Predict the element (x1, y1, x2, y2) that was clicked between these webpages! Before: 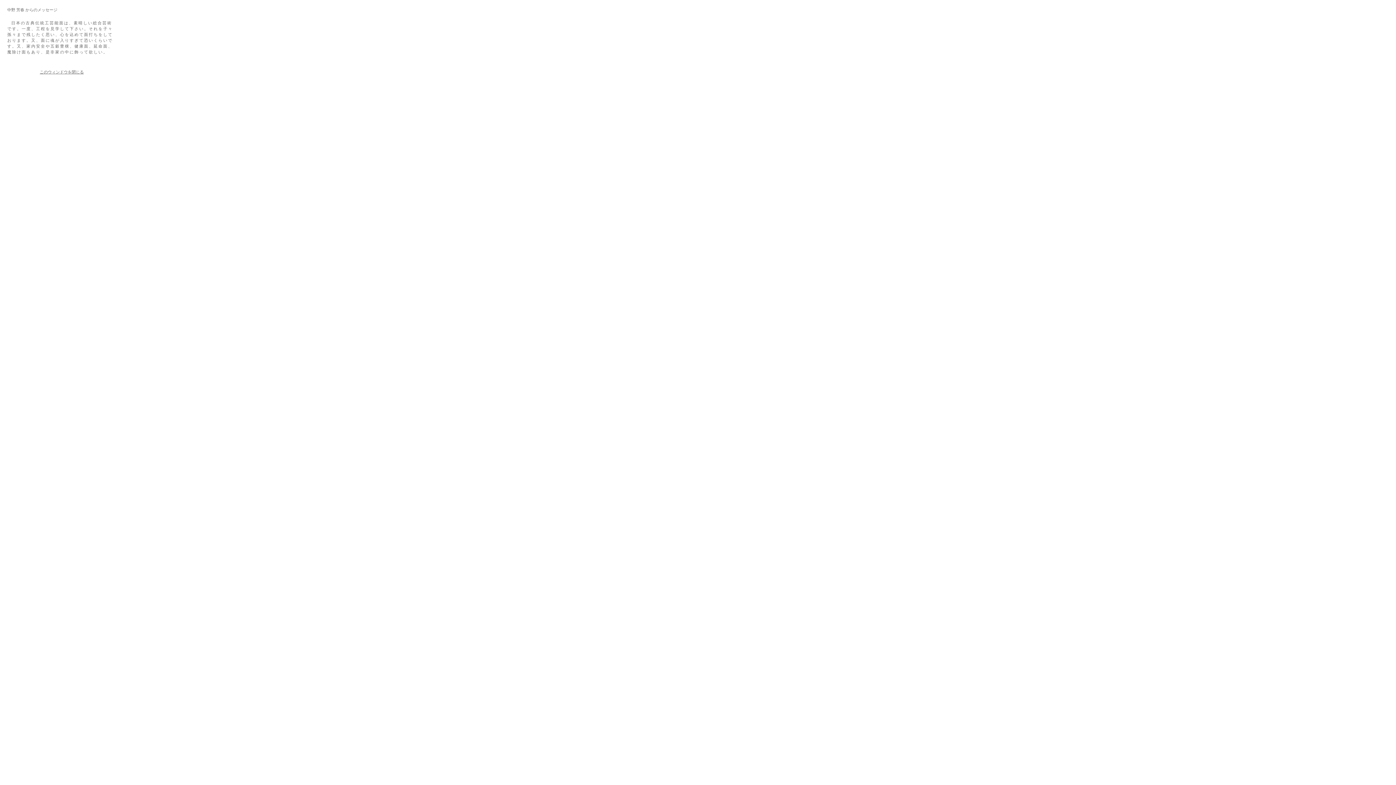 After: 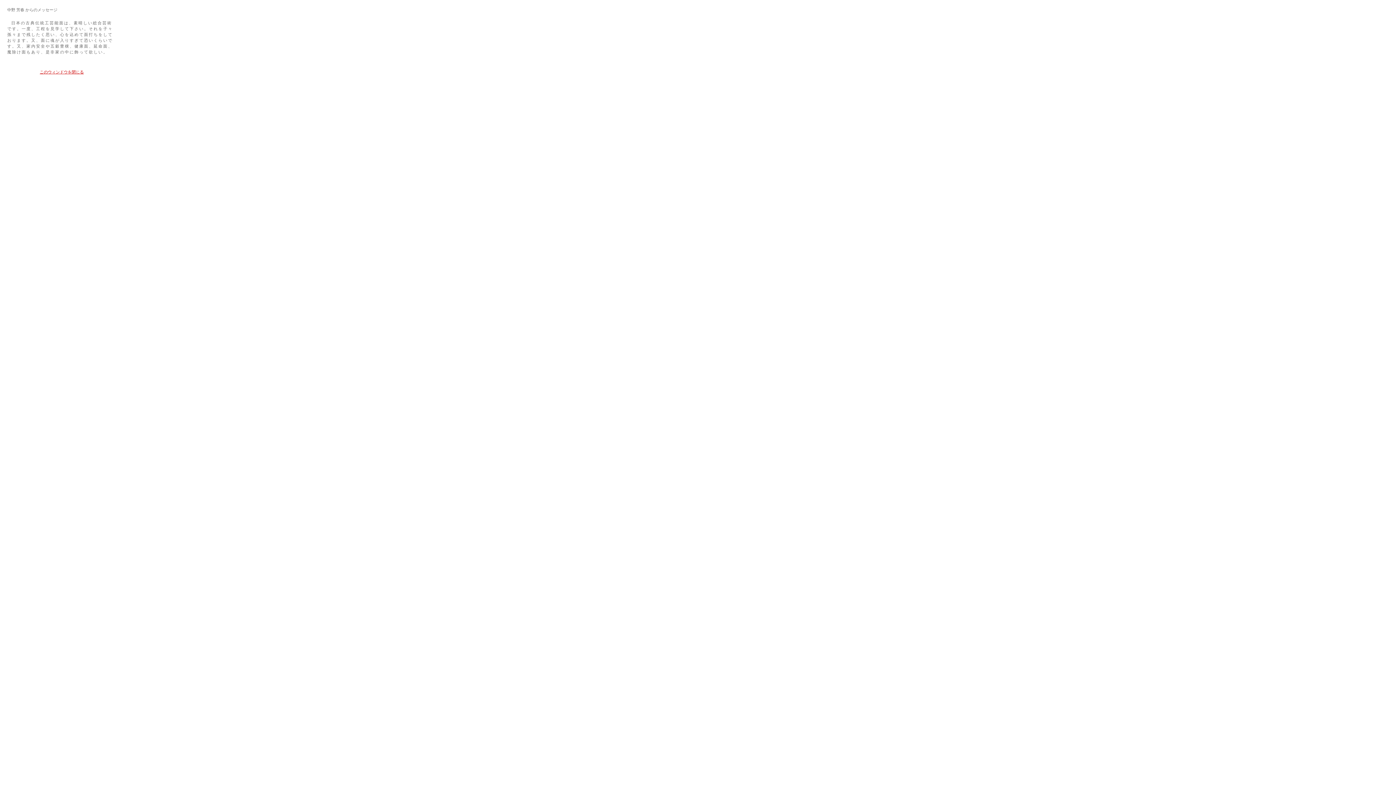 Action: bbox: (39, 69, 83, 74) label: このウィンドウを閉じる